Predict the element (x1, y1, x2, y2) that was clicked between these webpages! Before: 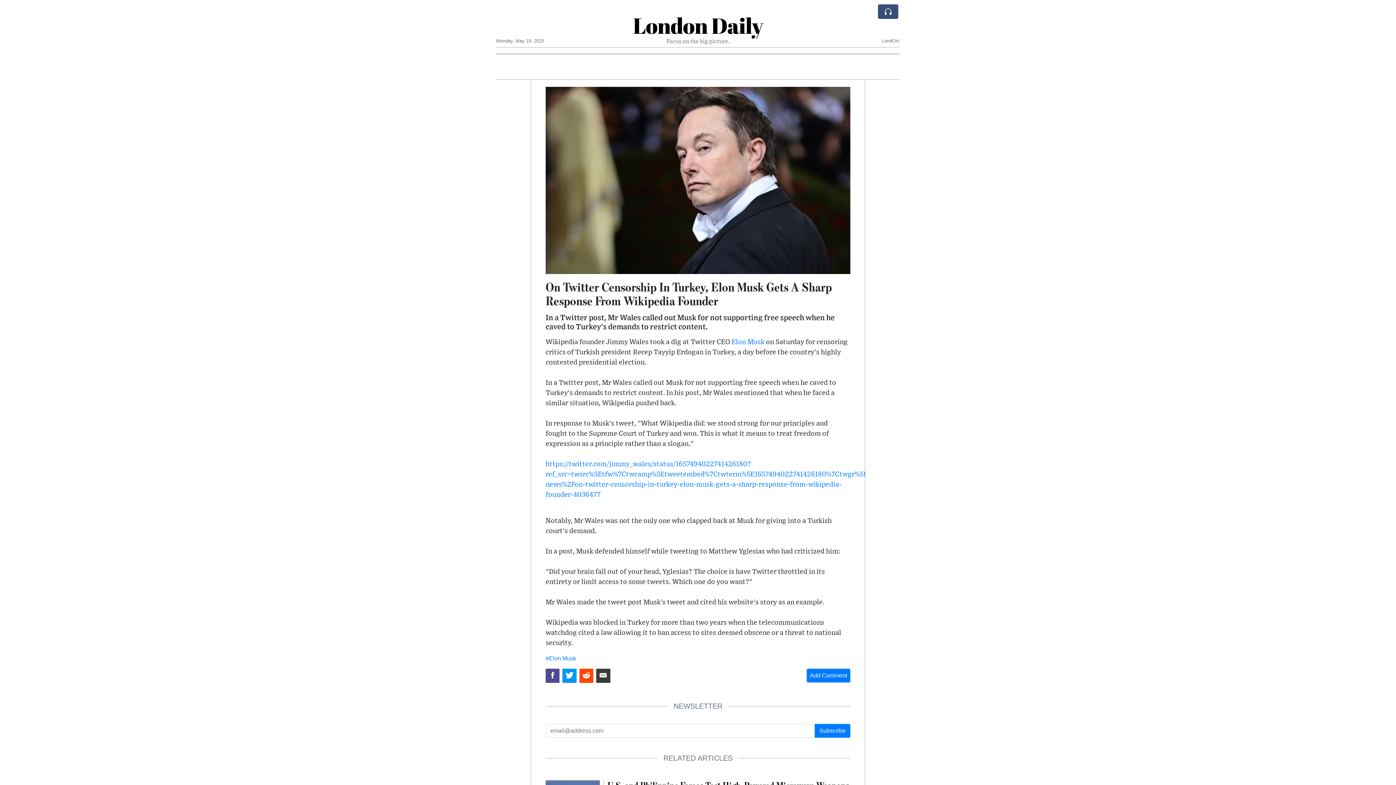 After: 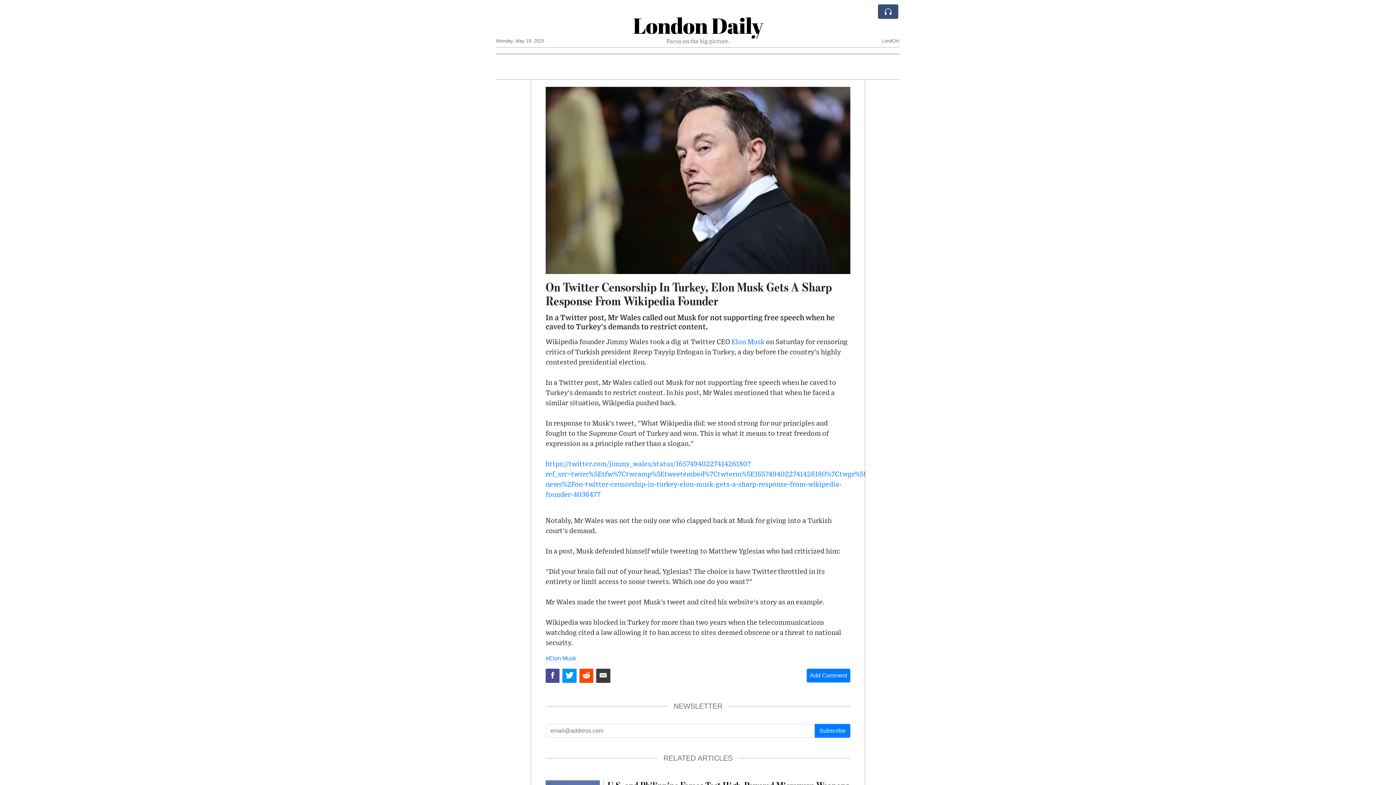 Action: bbox: (596, 669, 610, 683)